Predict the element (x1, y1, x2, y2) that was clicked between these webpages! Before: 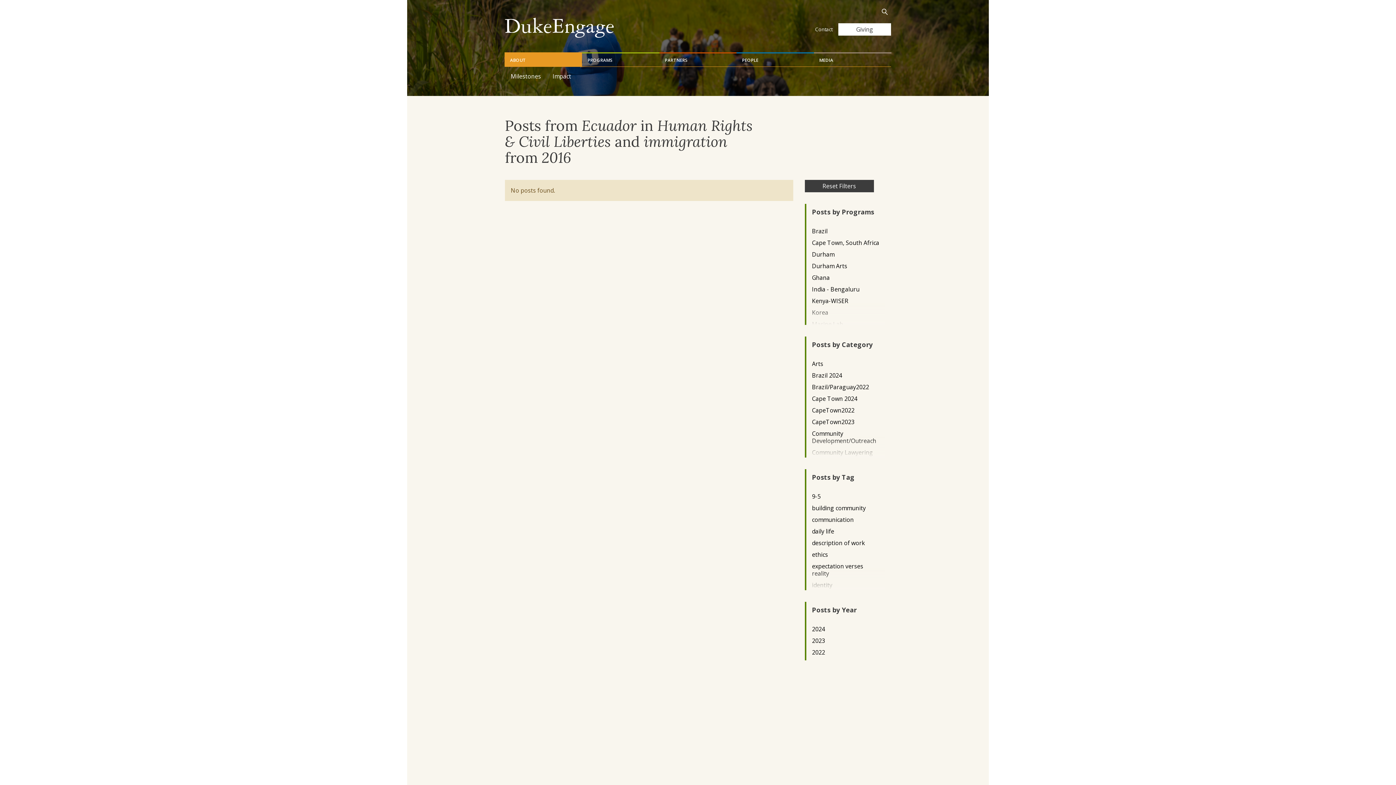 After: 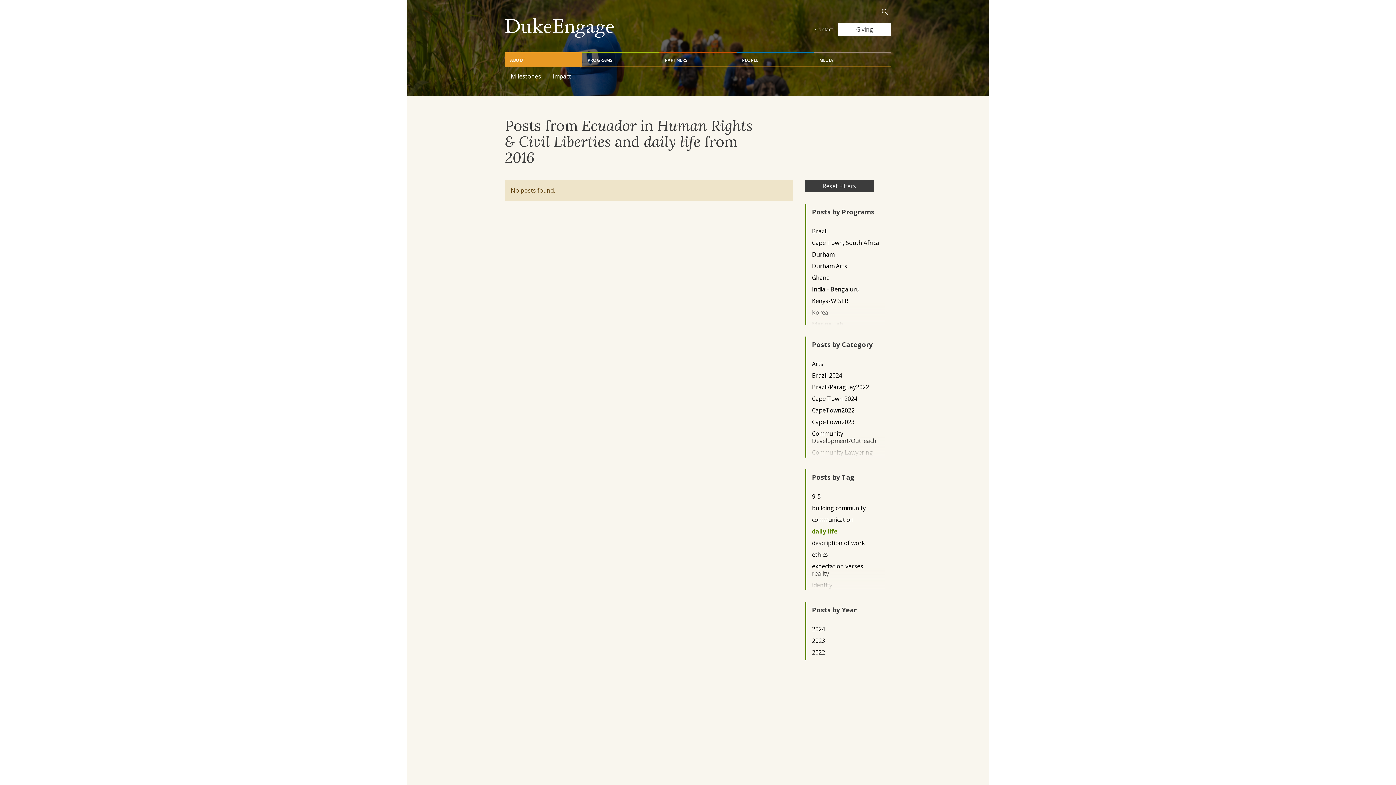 Action: label: daily life bbox: (812, 527, 879, 535)